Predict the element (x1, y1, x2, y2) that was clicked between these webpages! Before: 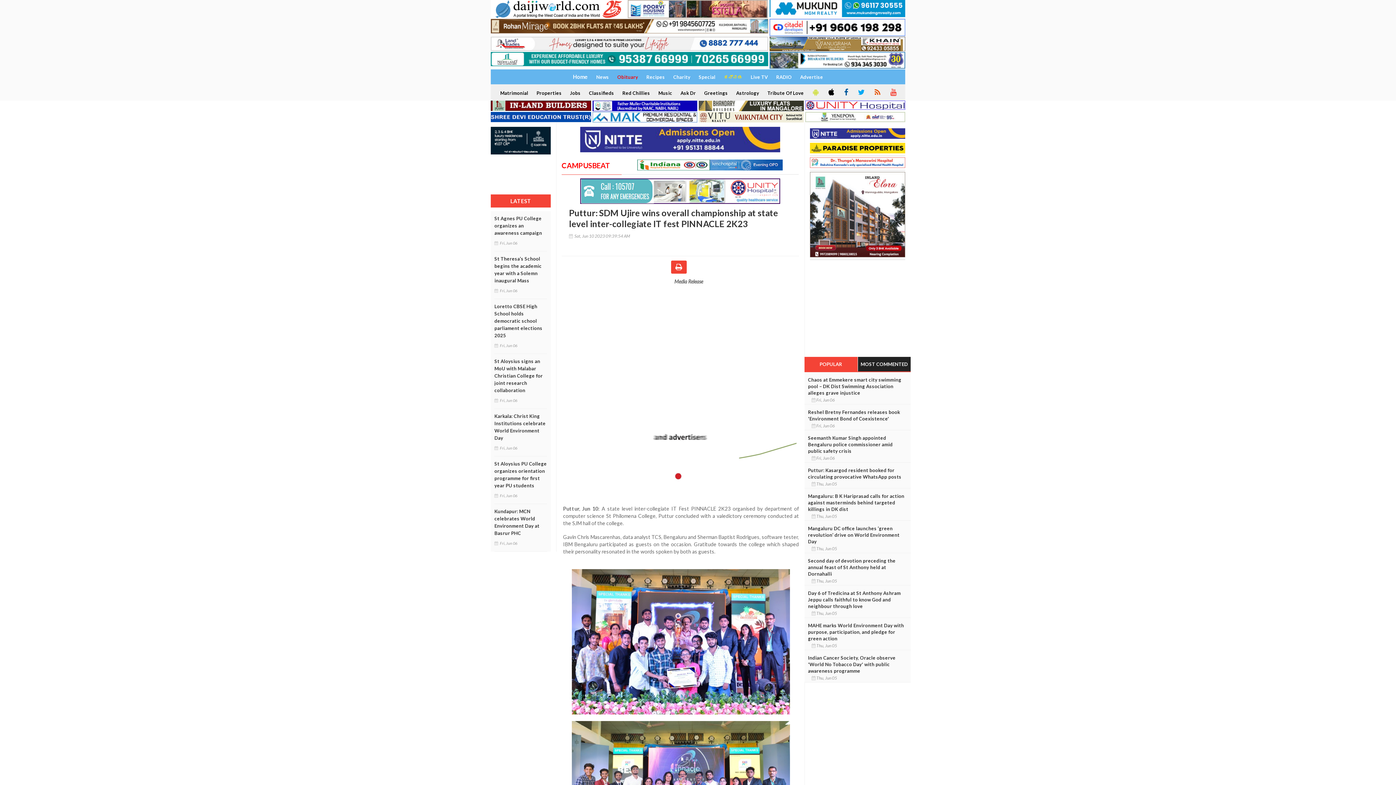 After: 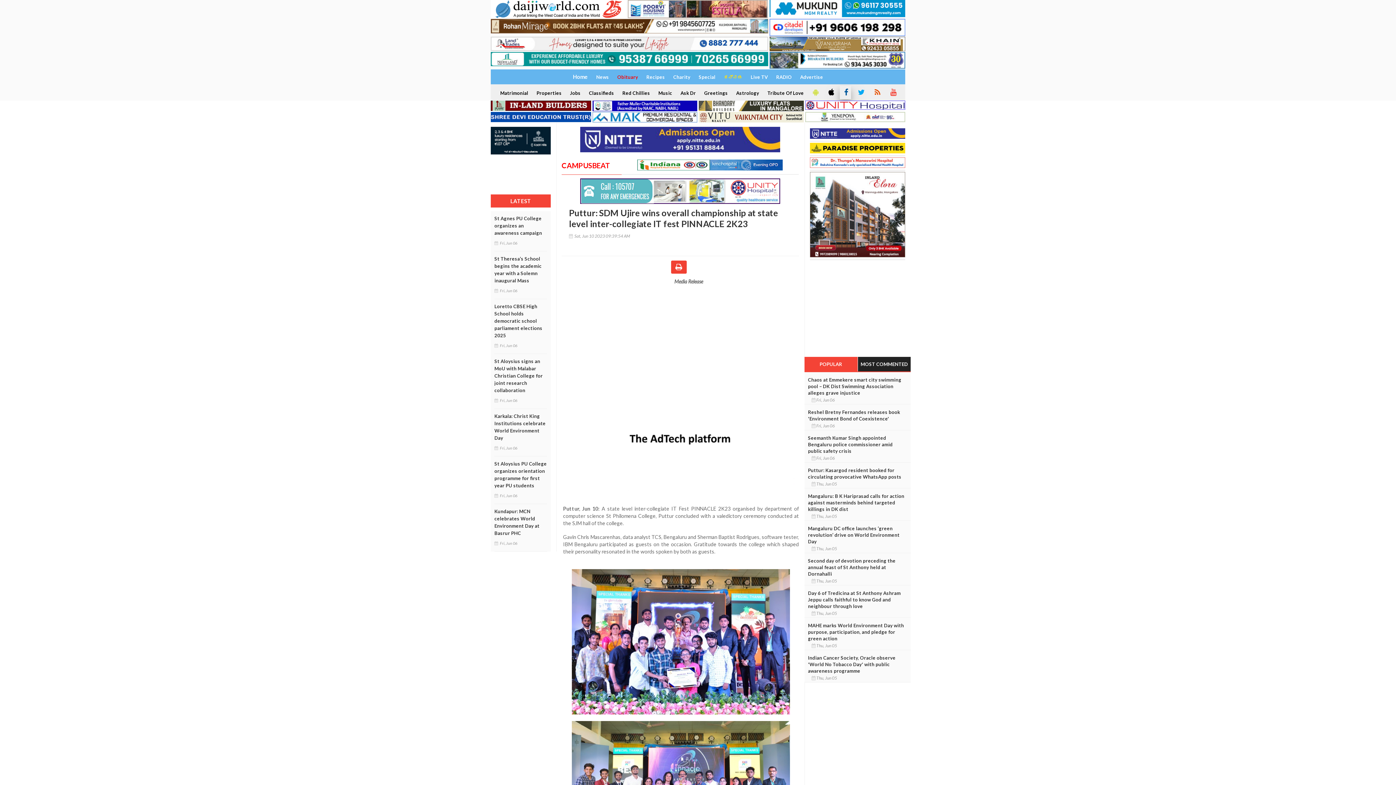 Action: bbox: (840, 85, 851, 99)